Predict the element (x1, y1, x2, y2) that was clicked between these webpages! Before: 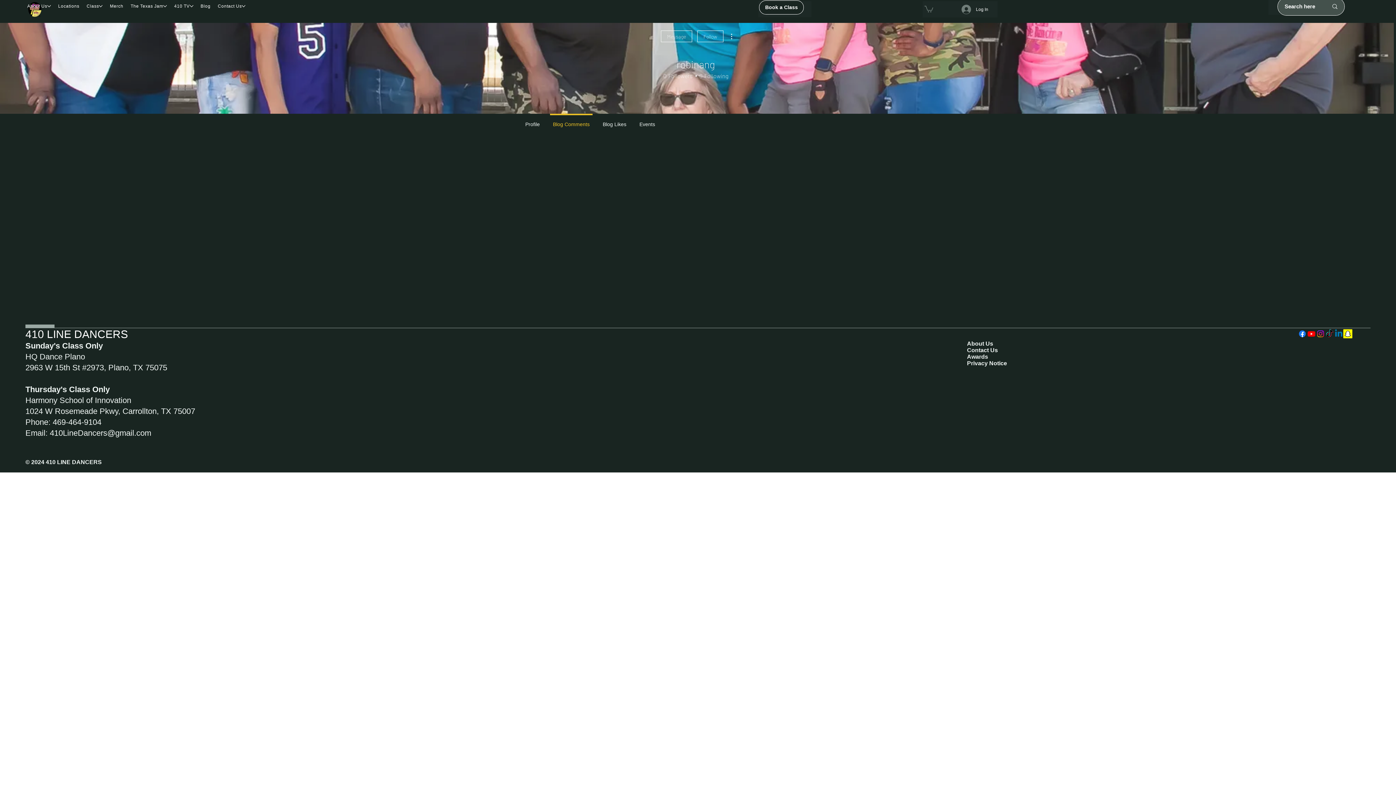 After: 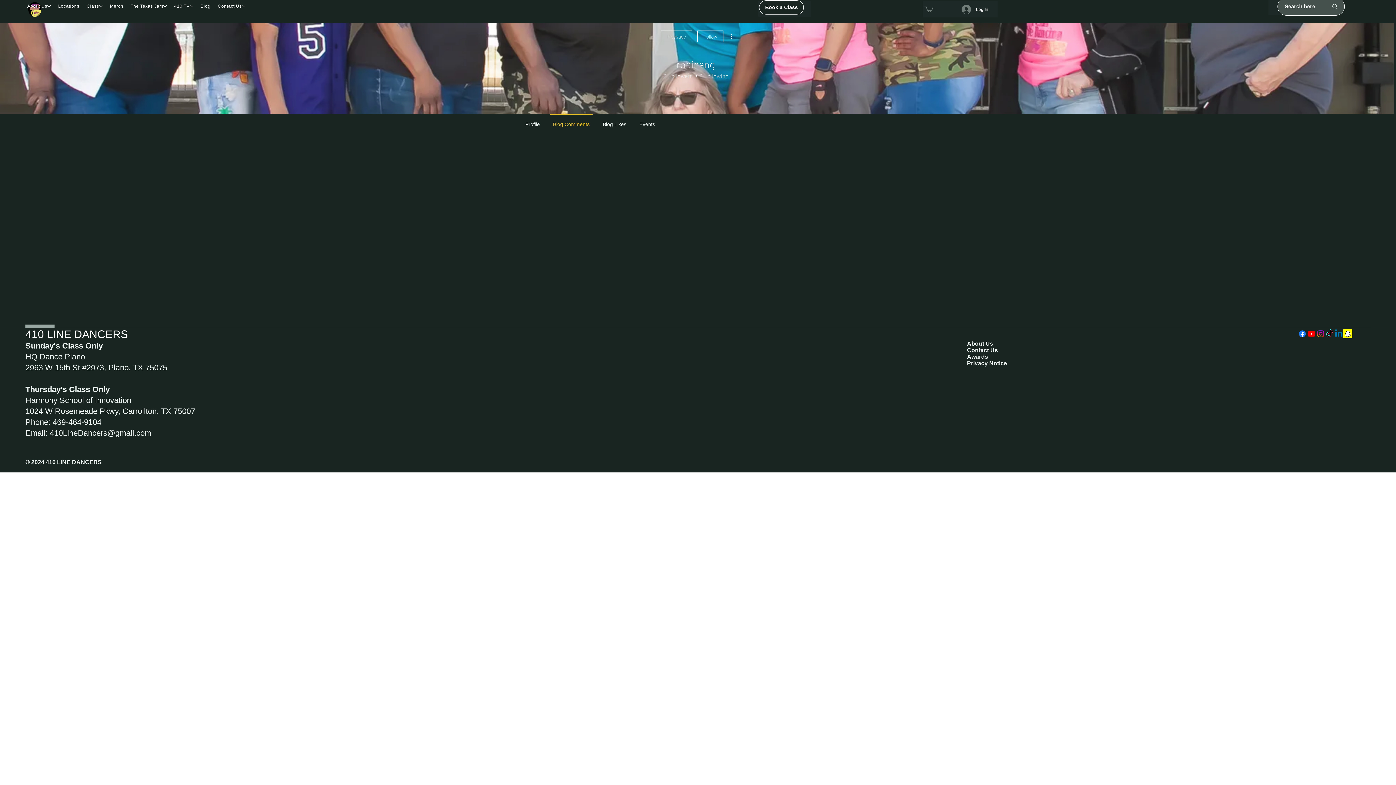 Action: bbox: (1316, 329, 1325, 338) label: Instagram